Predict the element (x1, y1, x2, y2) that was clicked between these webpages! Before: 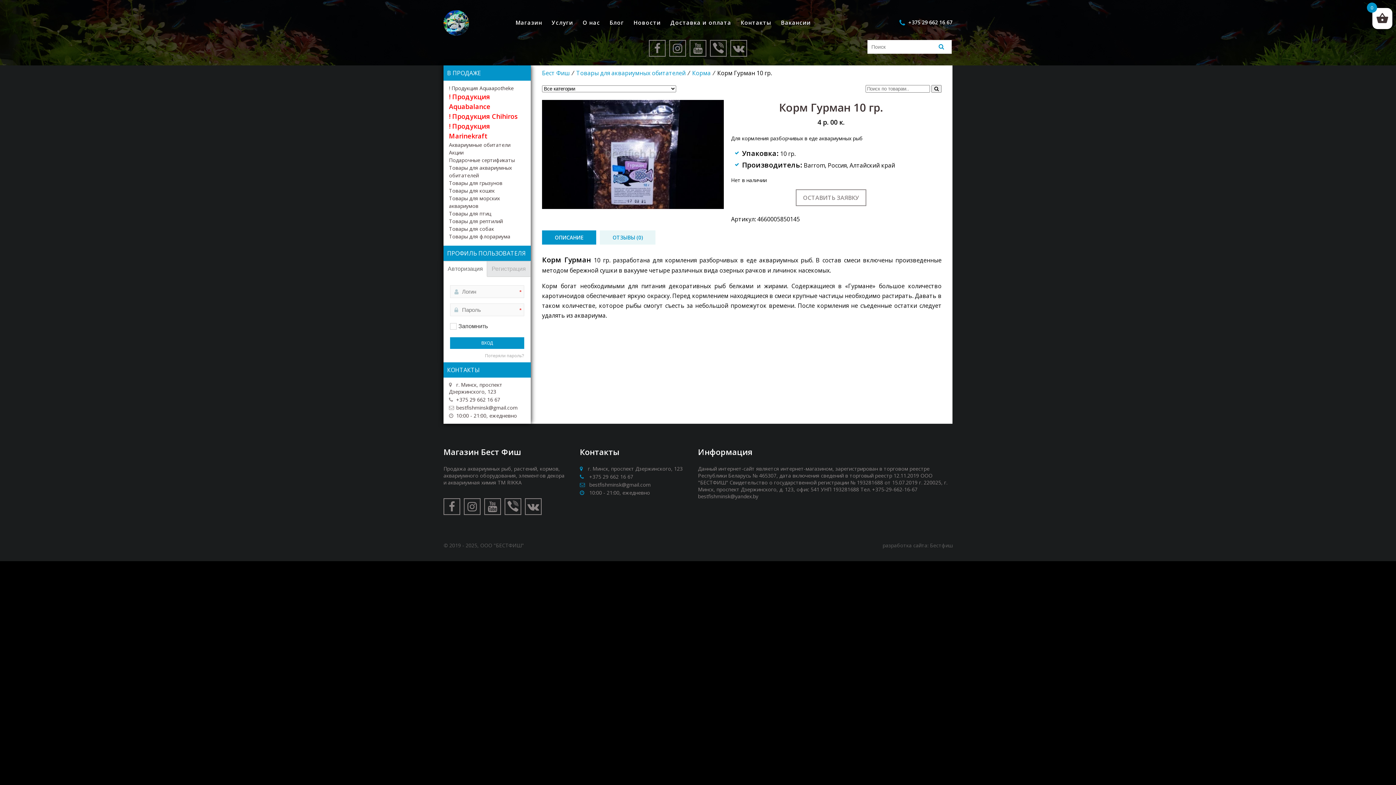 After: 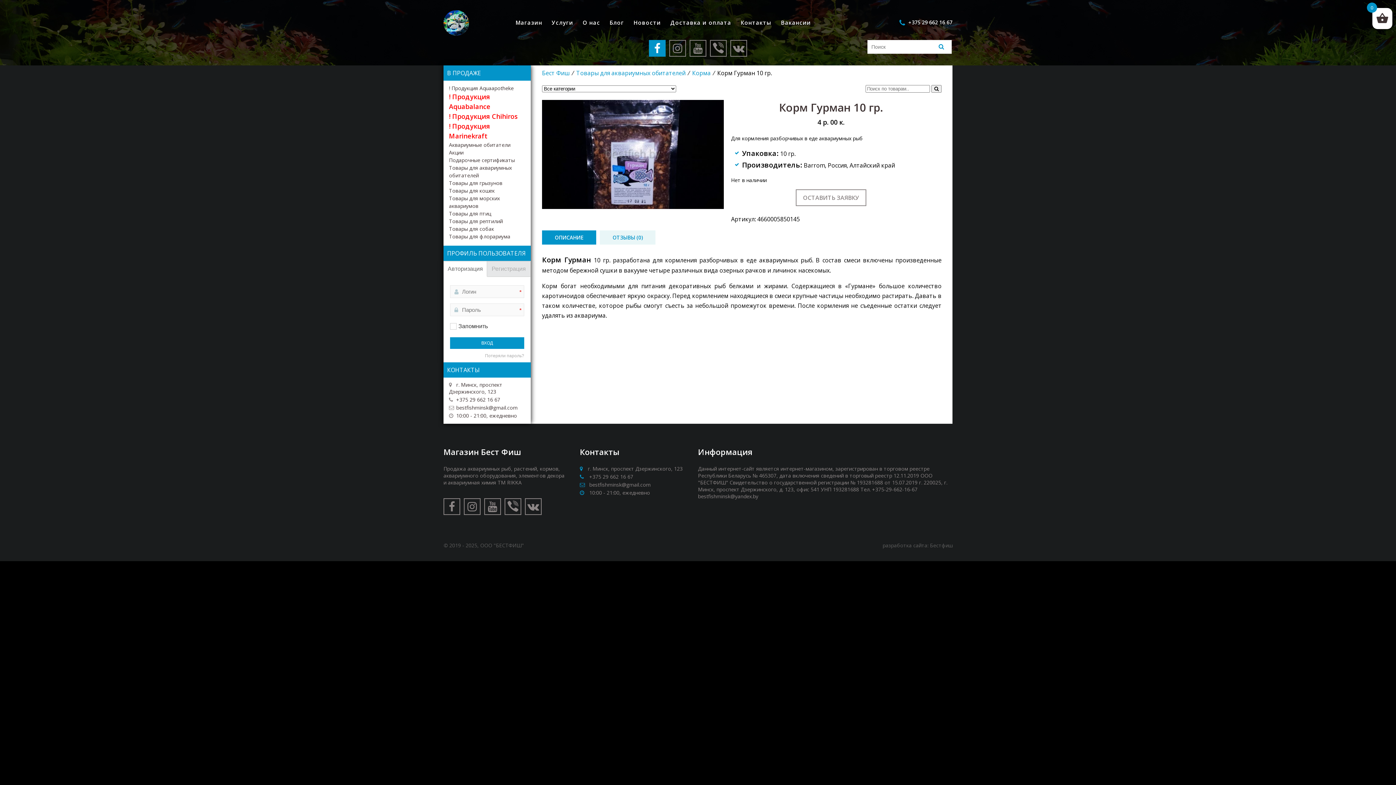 Action: bbox: (649, 39, 665, 56)